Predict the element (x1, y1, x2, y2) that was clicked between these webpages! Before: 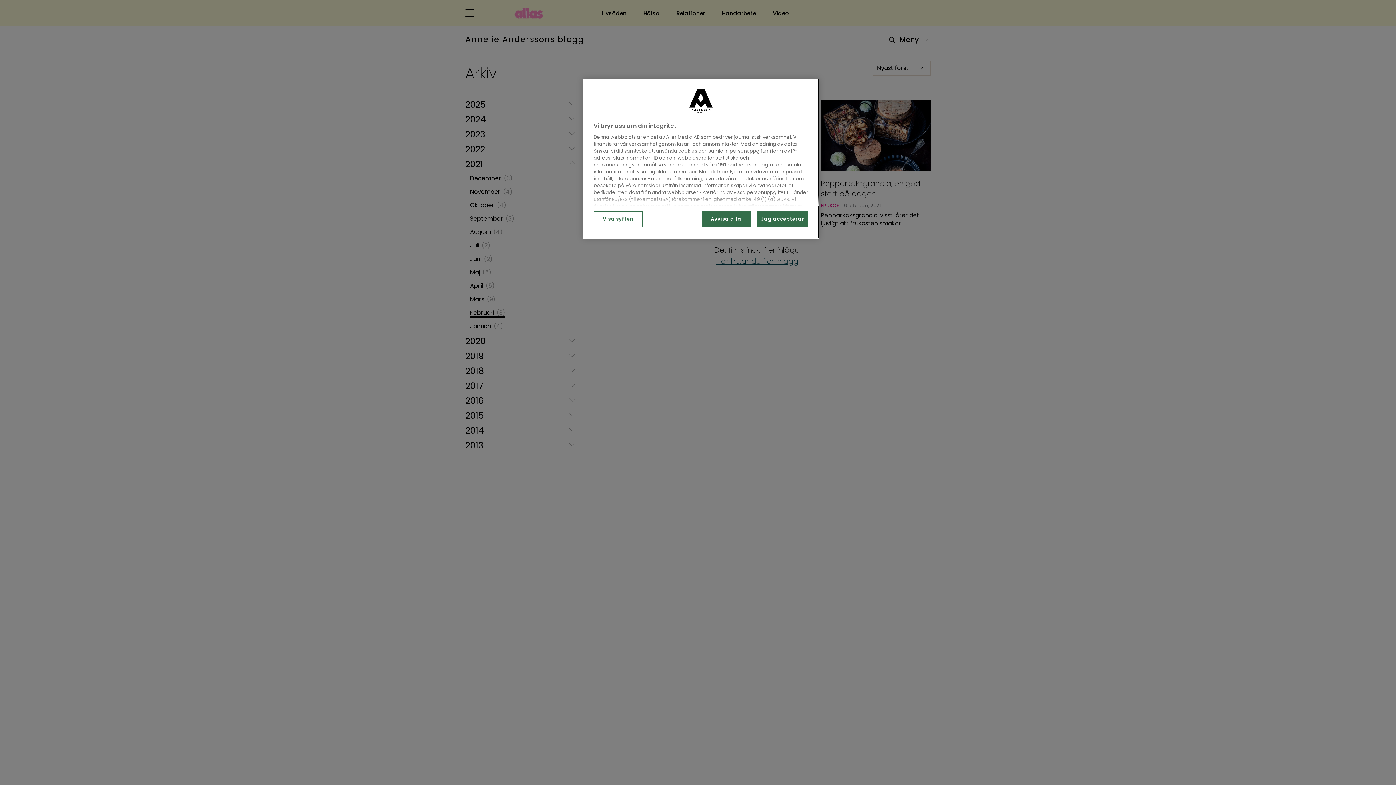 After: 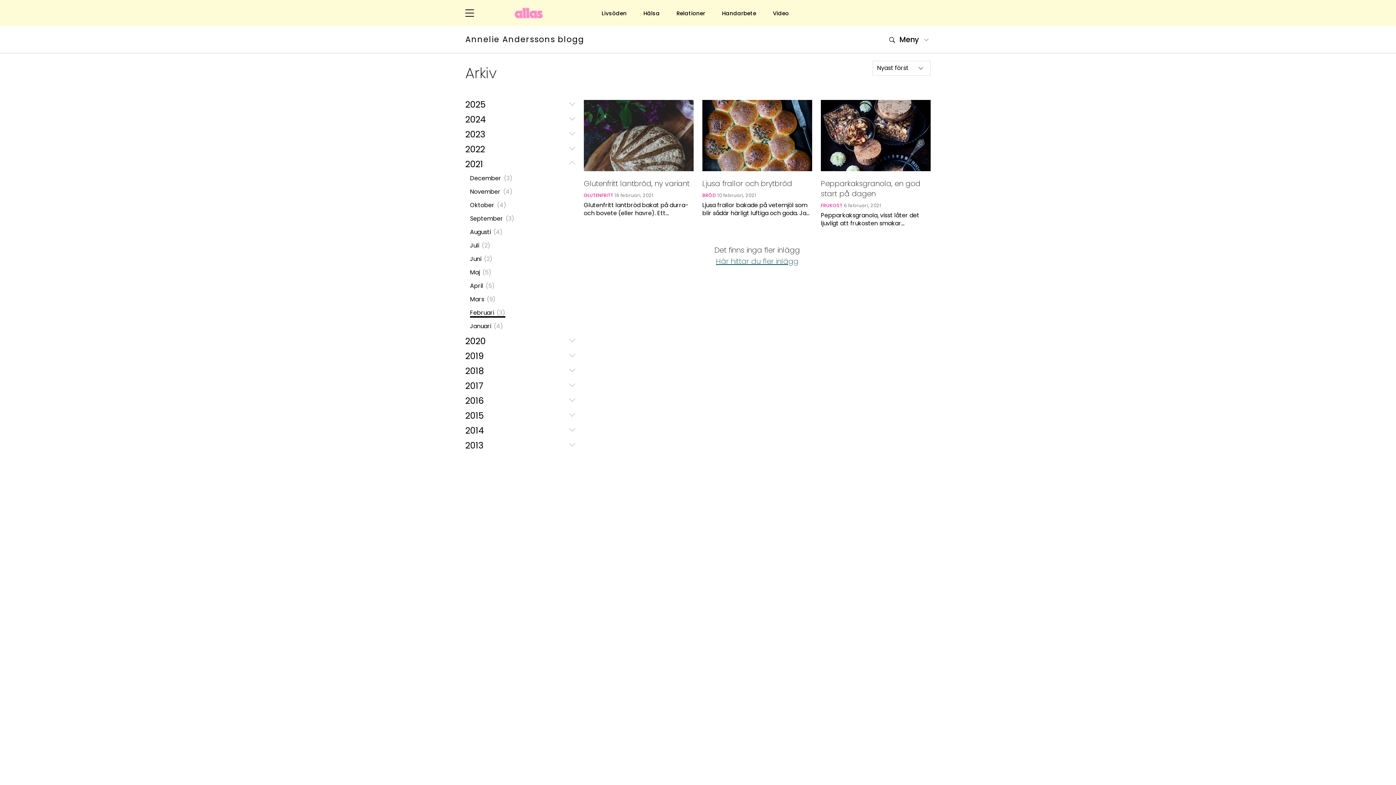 Action: label: Avvisa alla bbox: (704, 211, 753, 227)